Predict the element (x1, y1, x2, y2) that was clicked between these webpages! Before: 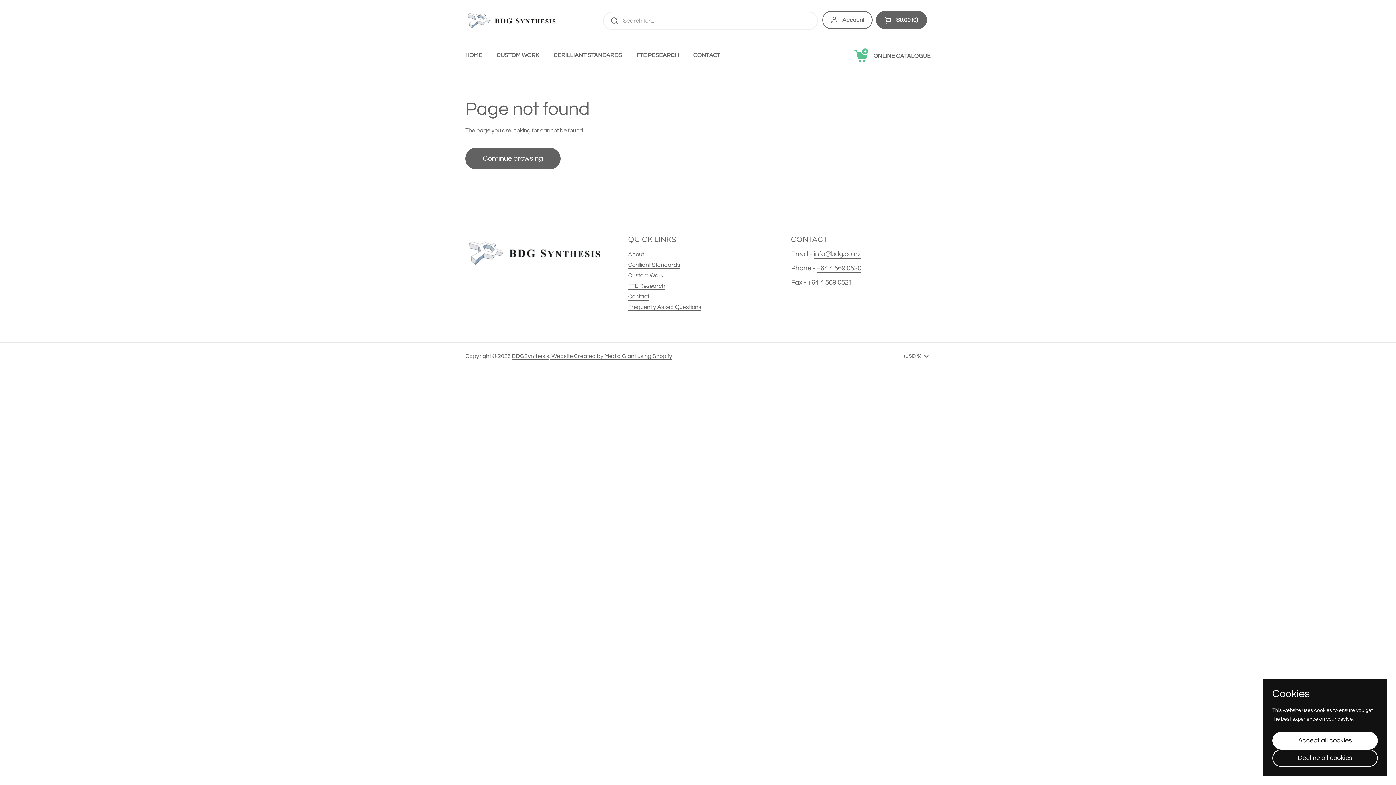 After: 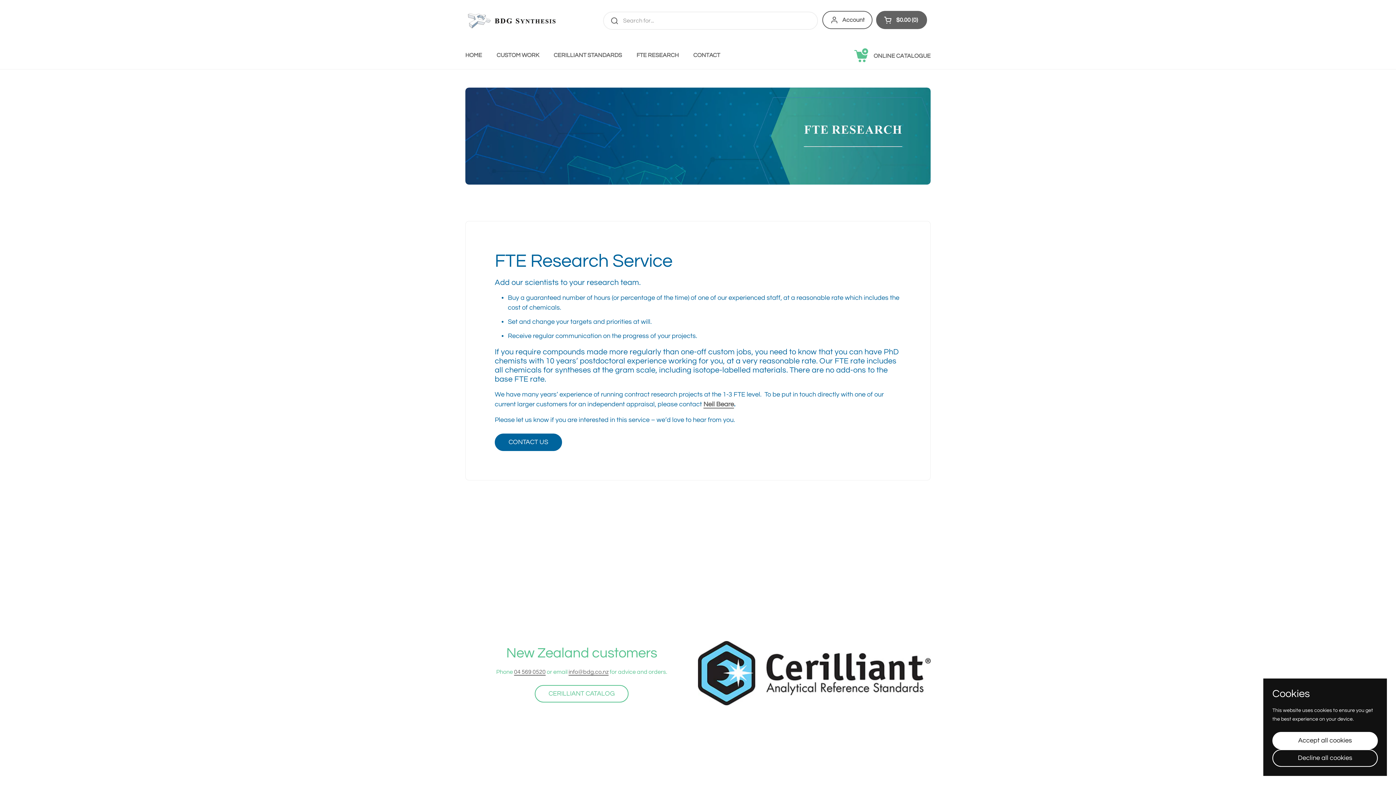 Action: label: FTE RESEARCH bbox: (629, 46, 686, 63)